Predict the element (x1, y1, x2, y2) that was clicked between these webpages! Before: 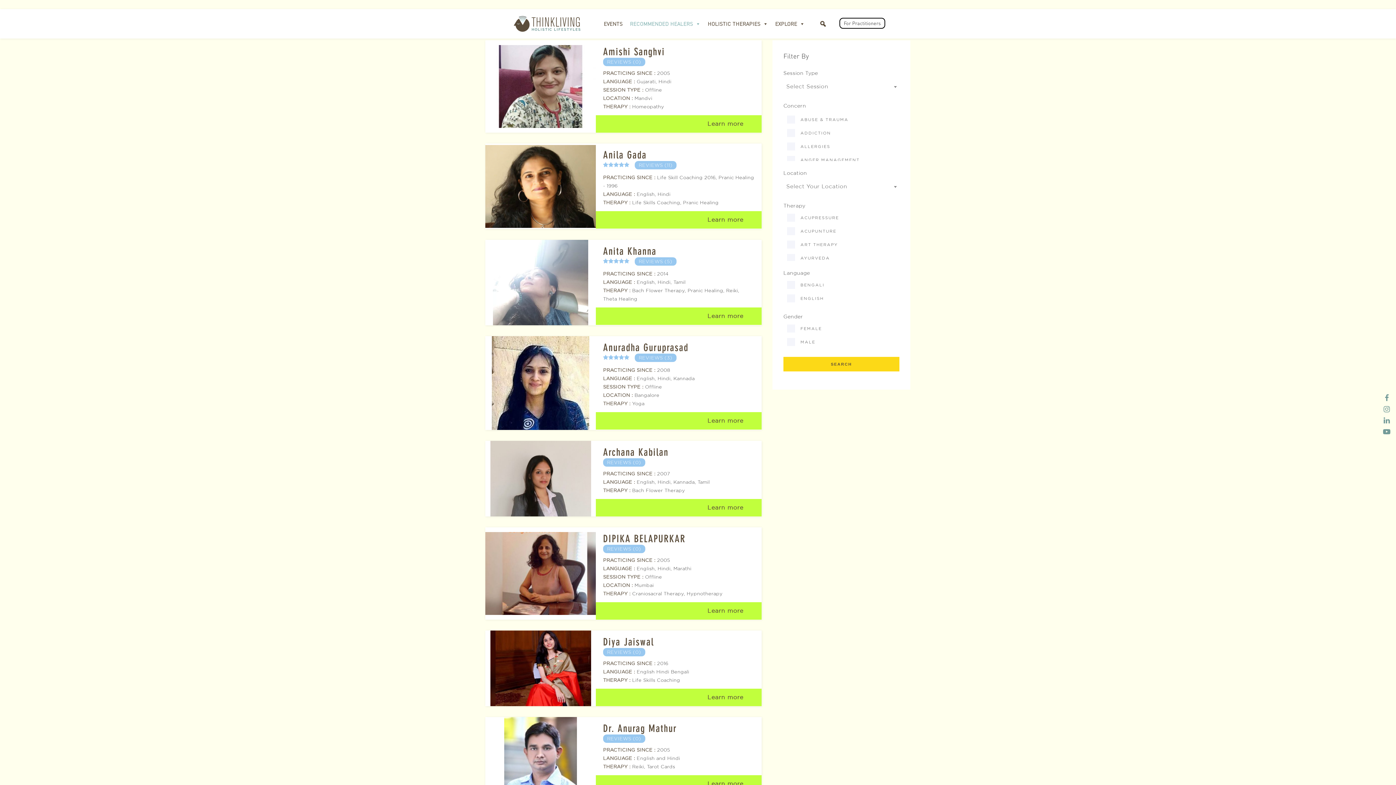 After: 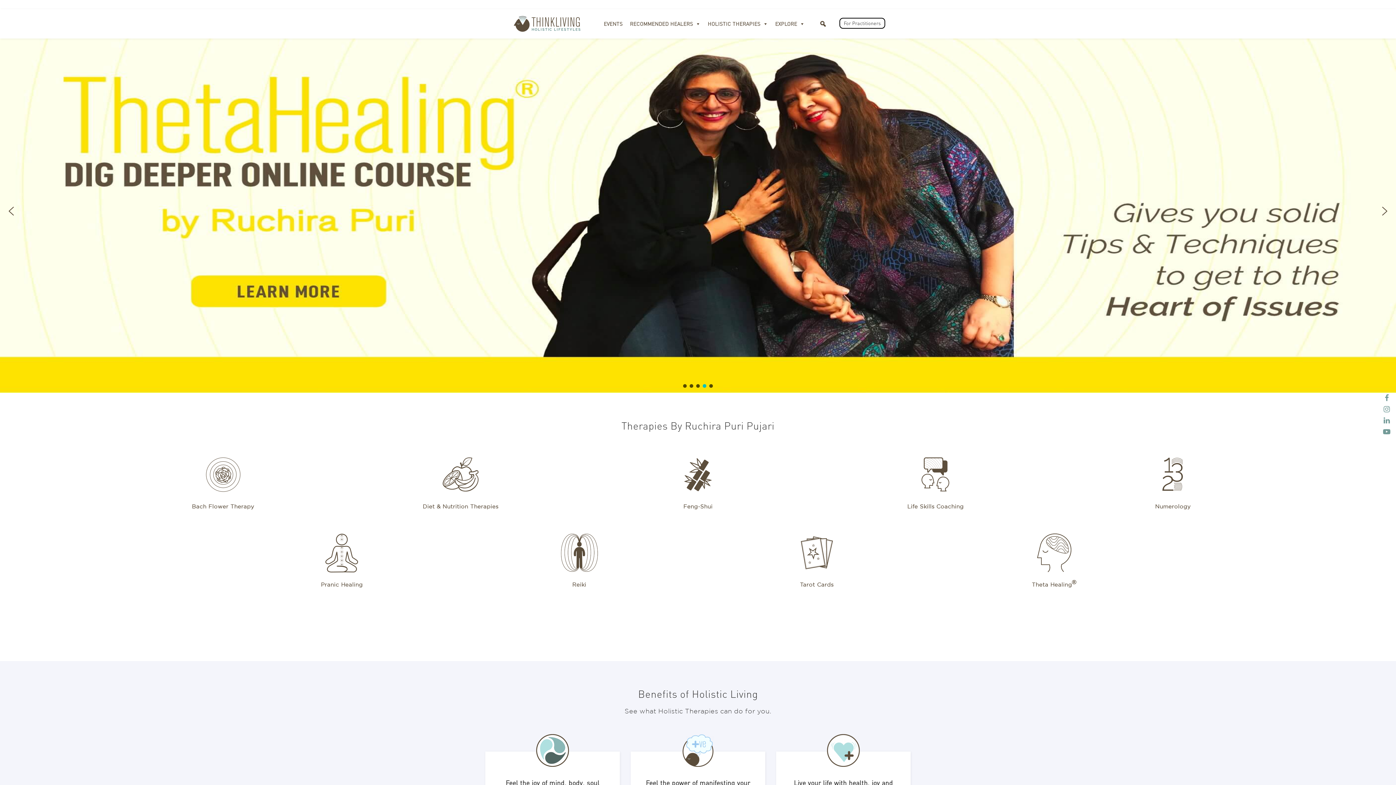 Action: bbox: (511, 9, 583, 38)